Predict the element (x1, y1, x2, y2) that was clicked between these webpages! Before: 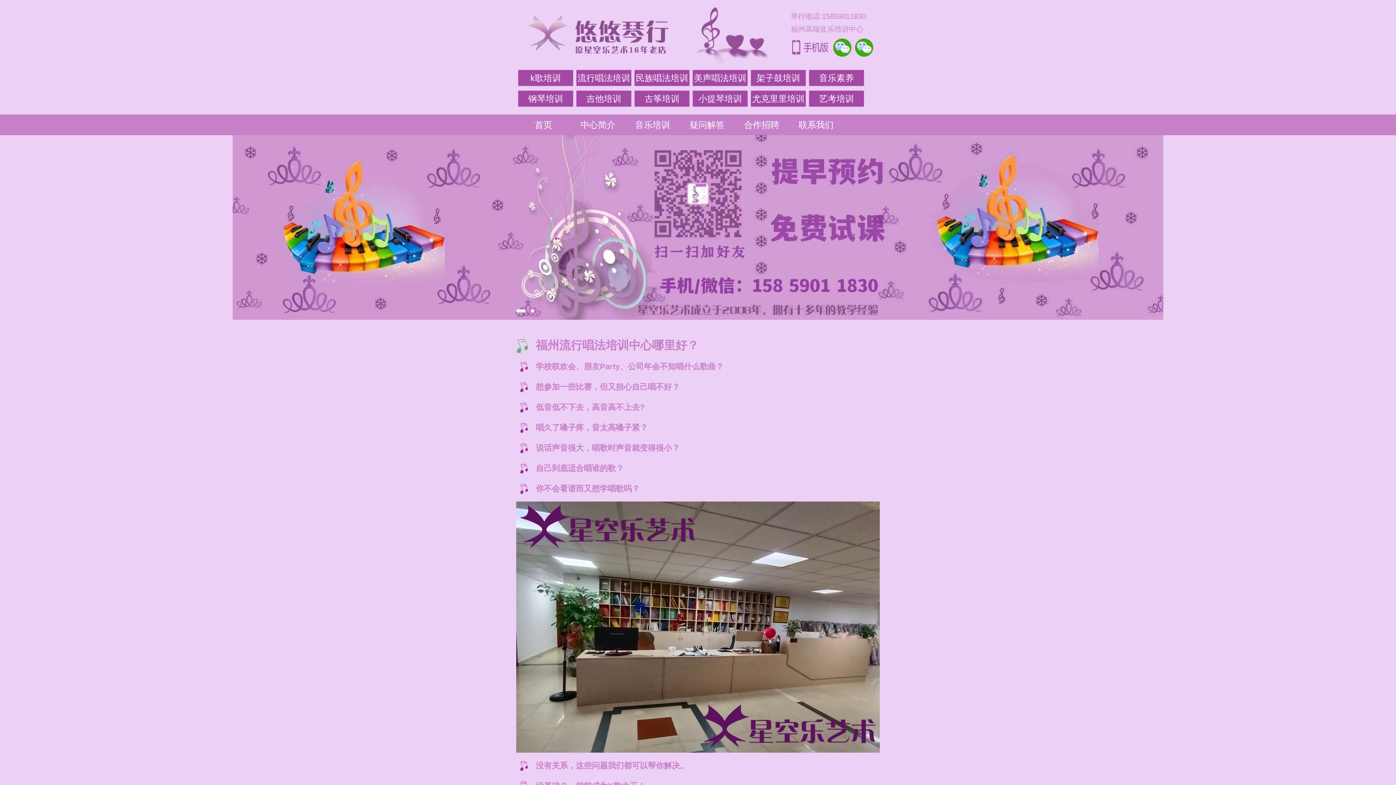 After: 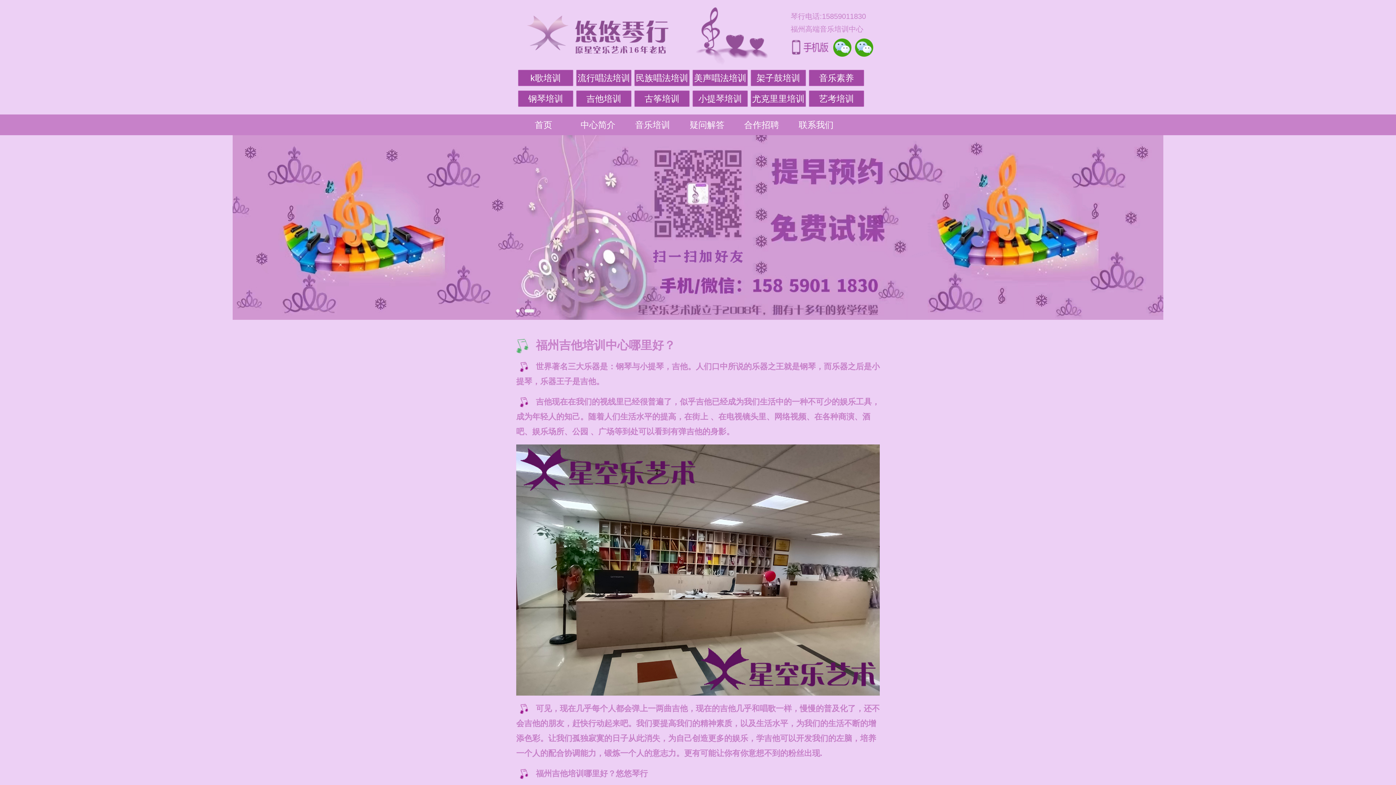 Action: bbox: (576, 90, 631, 106) label: 吉他培训